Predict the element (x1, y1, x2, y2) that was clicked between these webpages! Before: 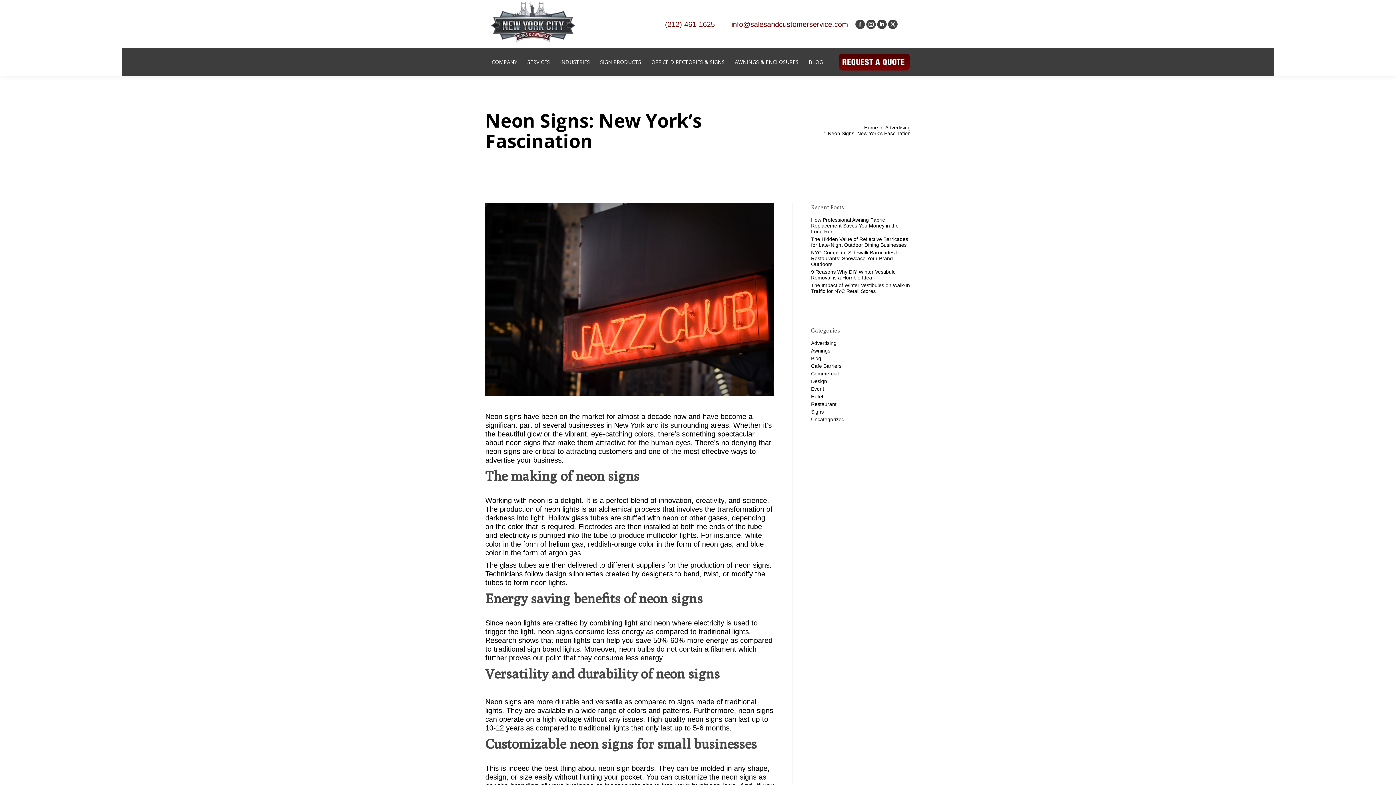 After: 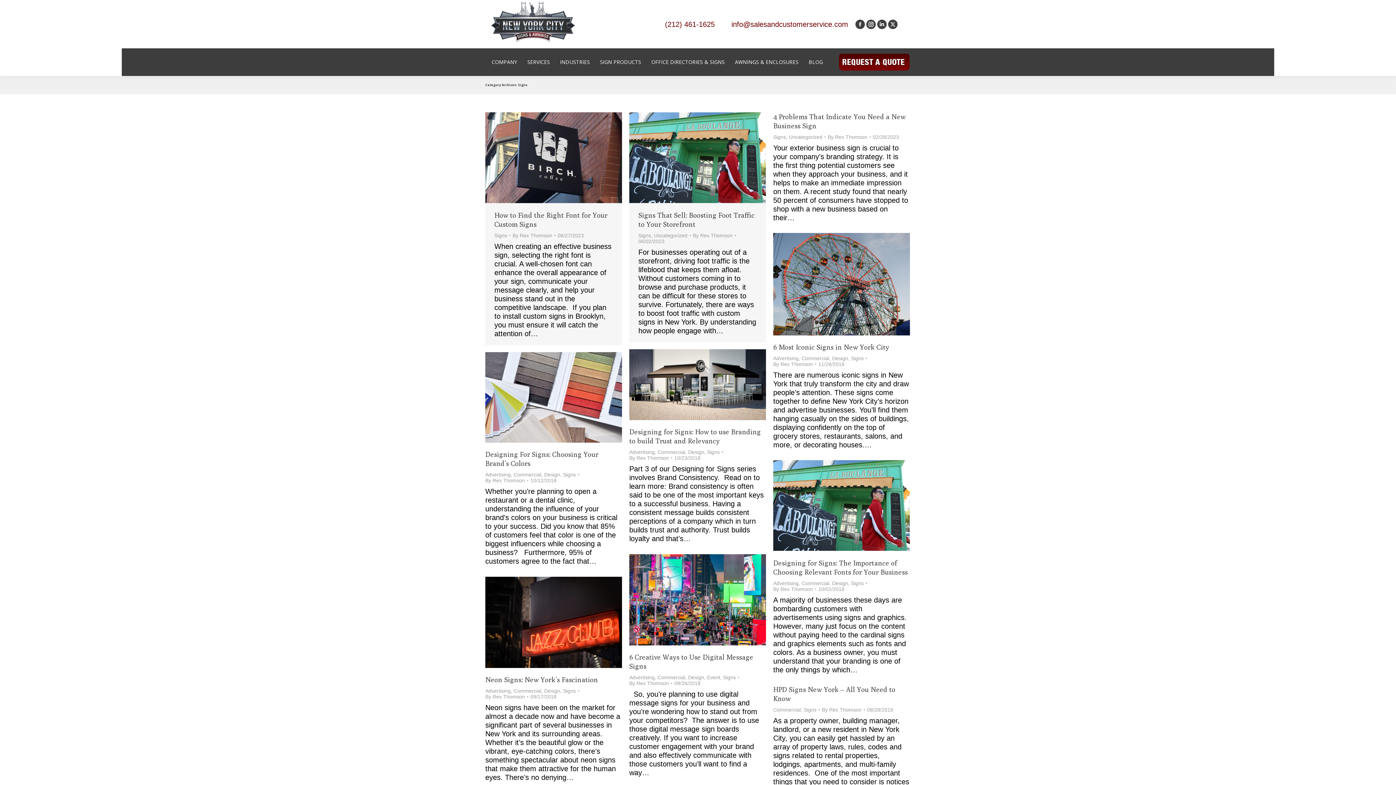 Action: bbox: (811, 408, 824, 414) label: Signs